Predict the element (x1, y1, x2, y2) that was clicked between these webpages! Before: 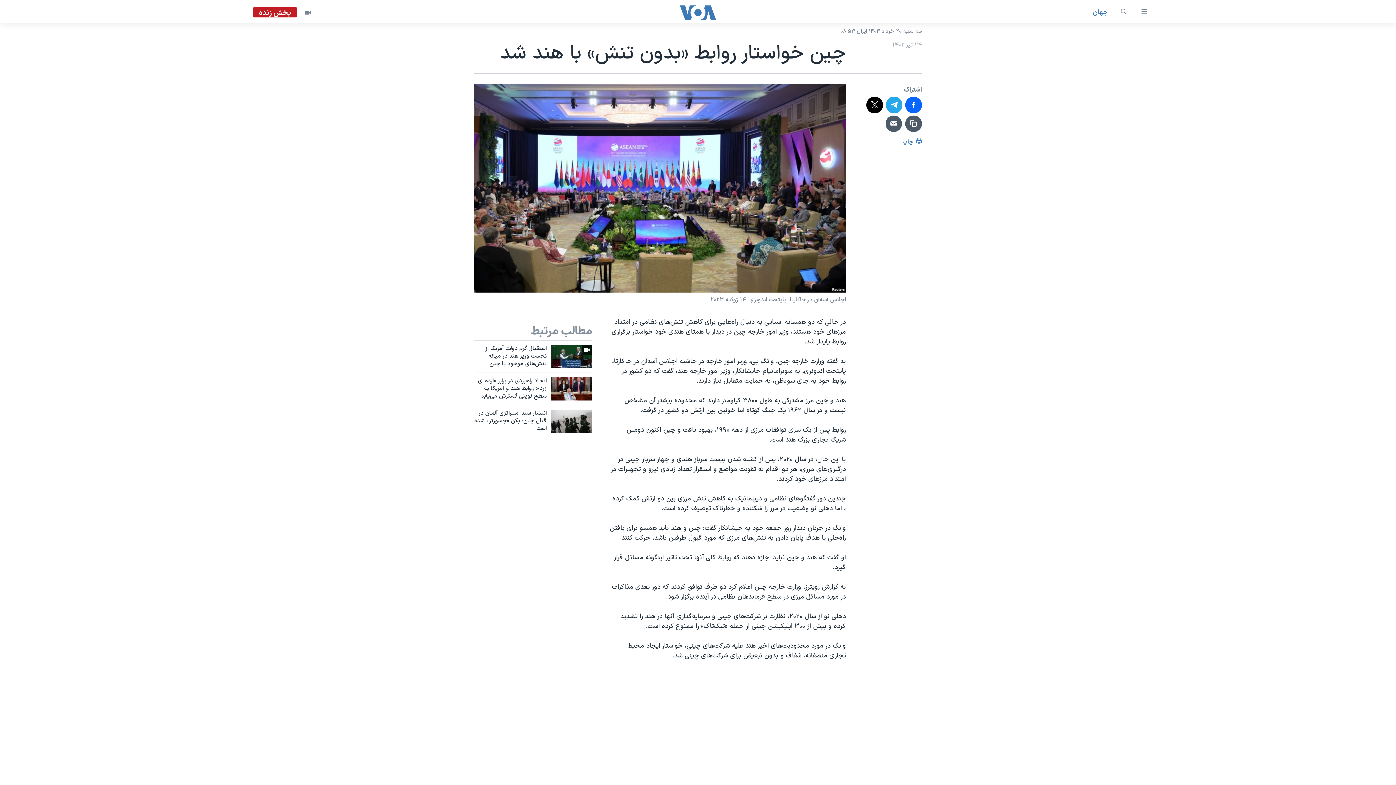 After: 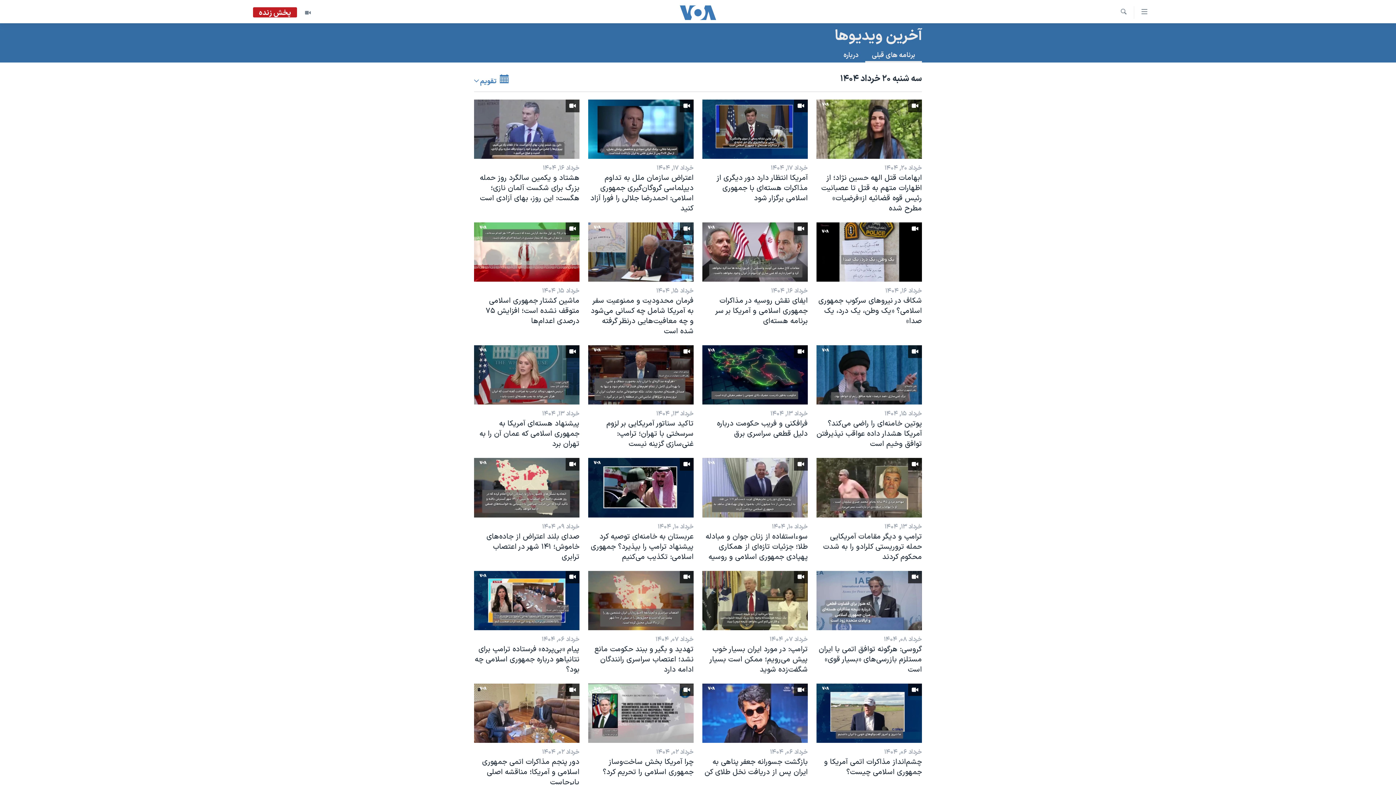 Action: bbox: (297, 7, 318, 18)